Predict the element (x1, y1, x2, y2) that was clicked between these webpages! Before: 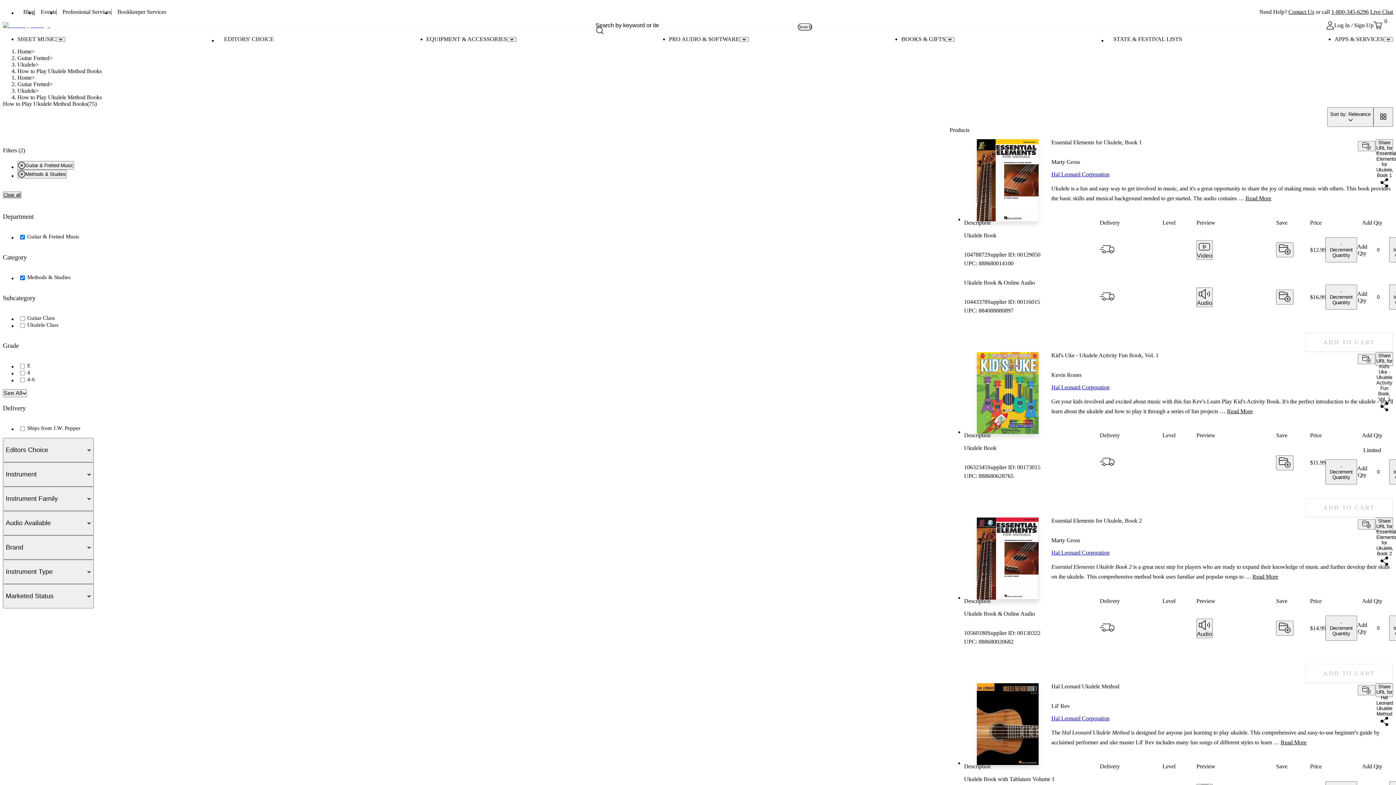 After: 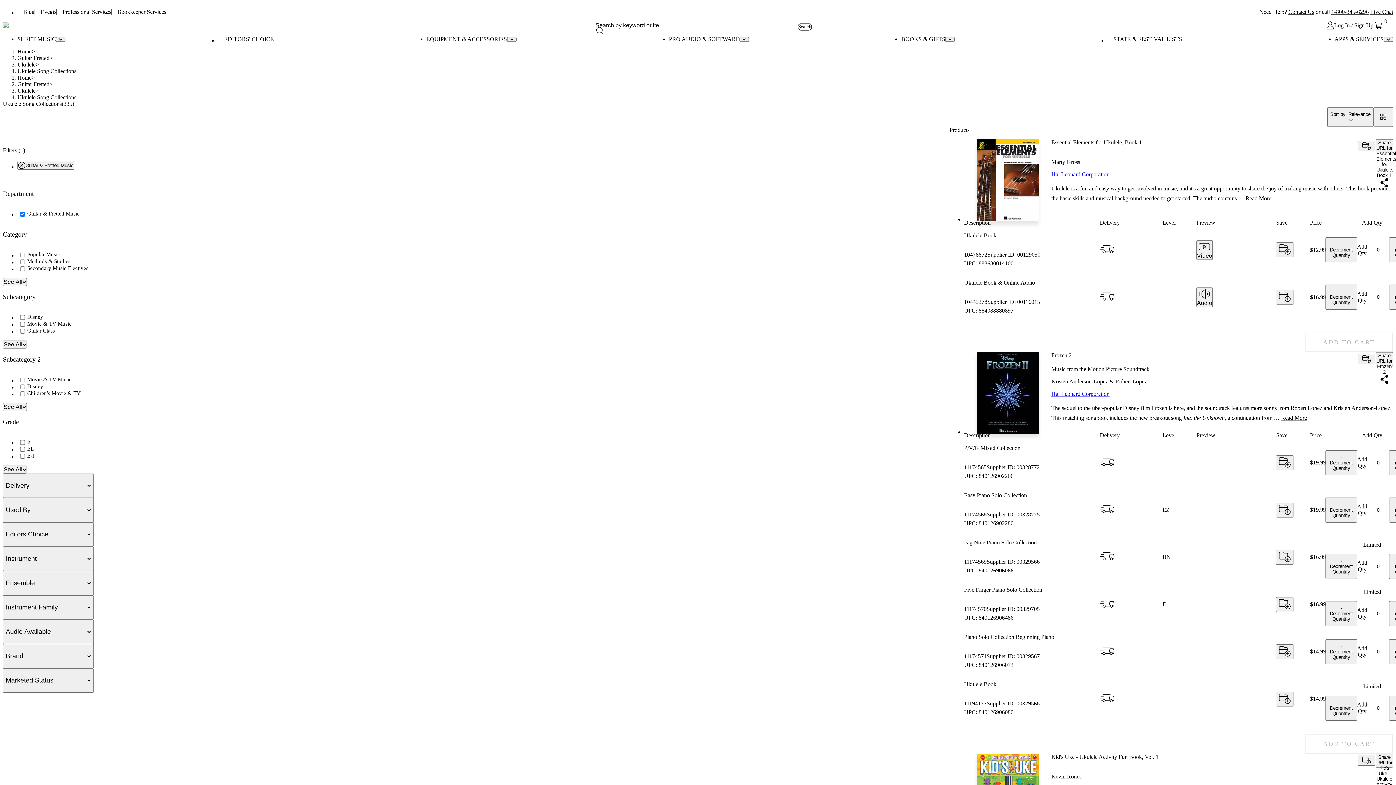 Action: bbox: (17, 87, 35, 93) label: Ukulele